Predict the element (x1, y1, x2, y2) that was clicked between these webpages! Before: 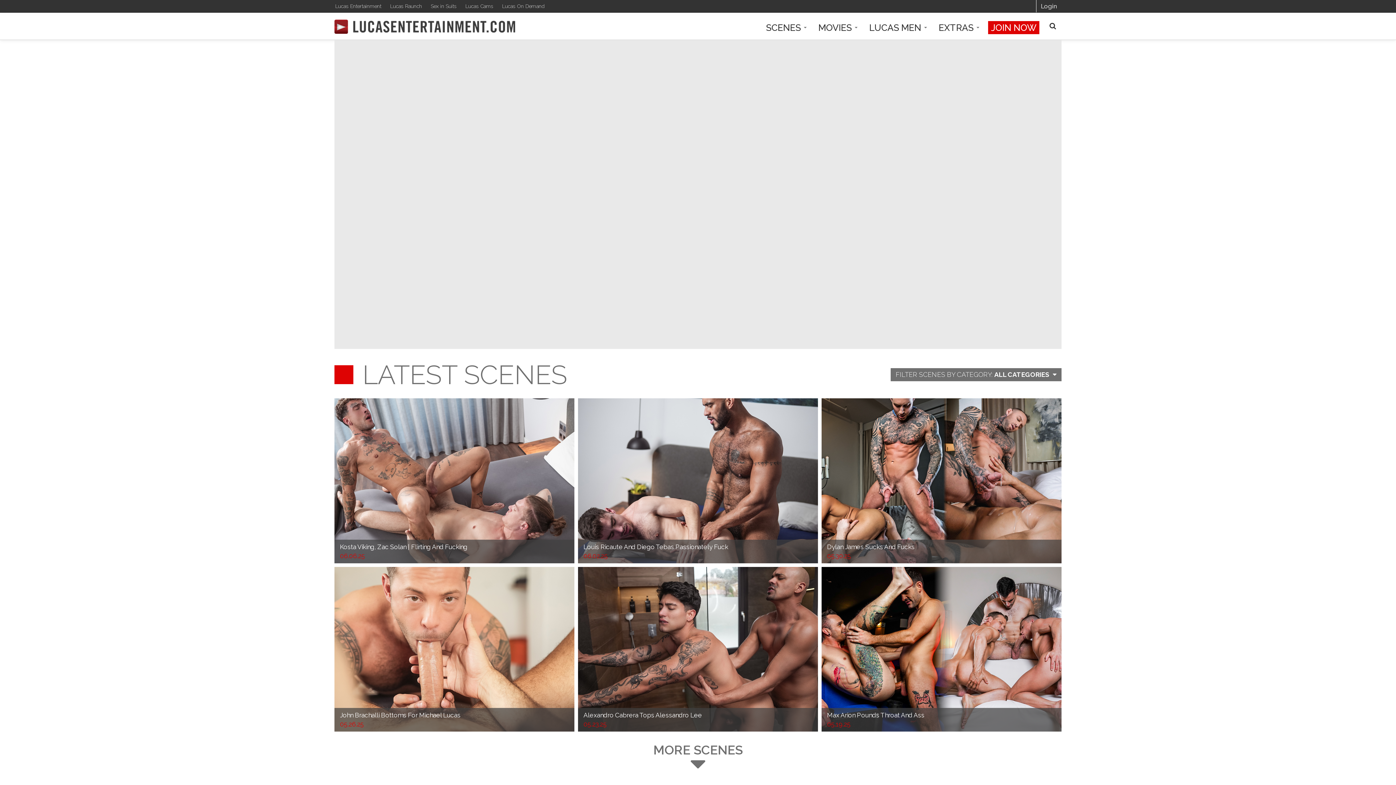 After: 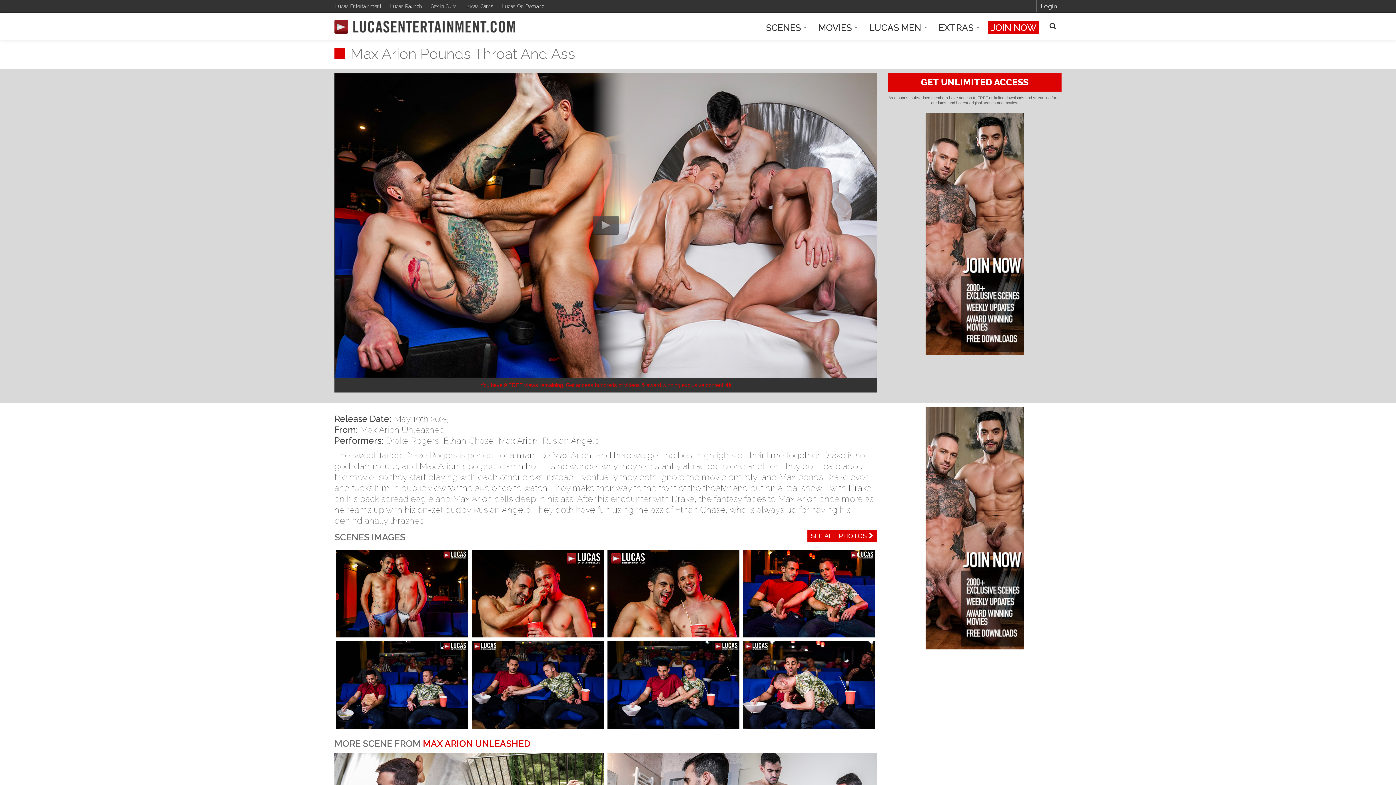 Action: bbox: (821, 567, 1061, 732)